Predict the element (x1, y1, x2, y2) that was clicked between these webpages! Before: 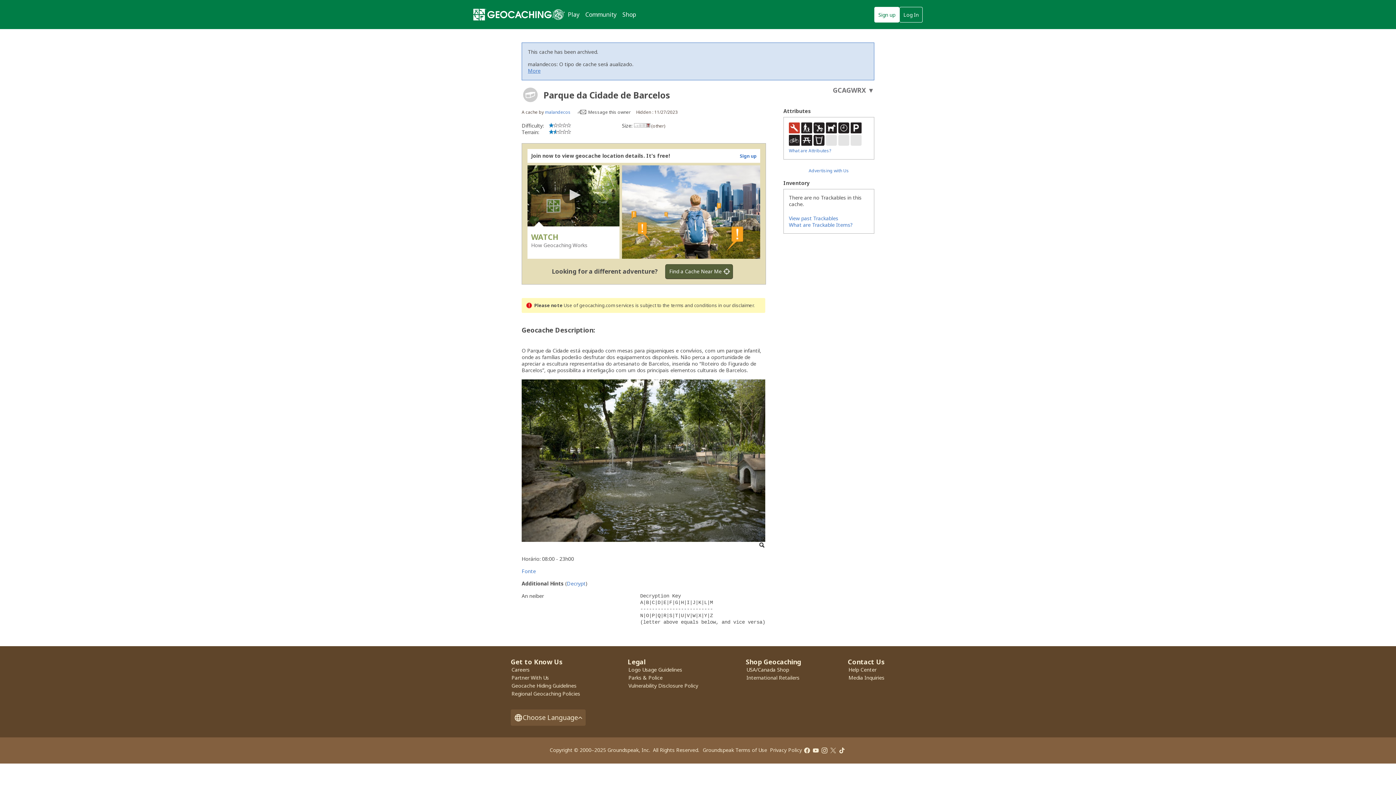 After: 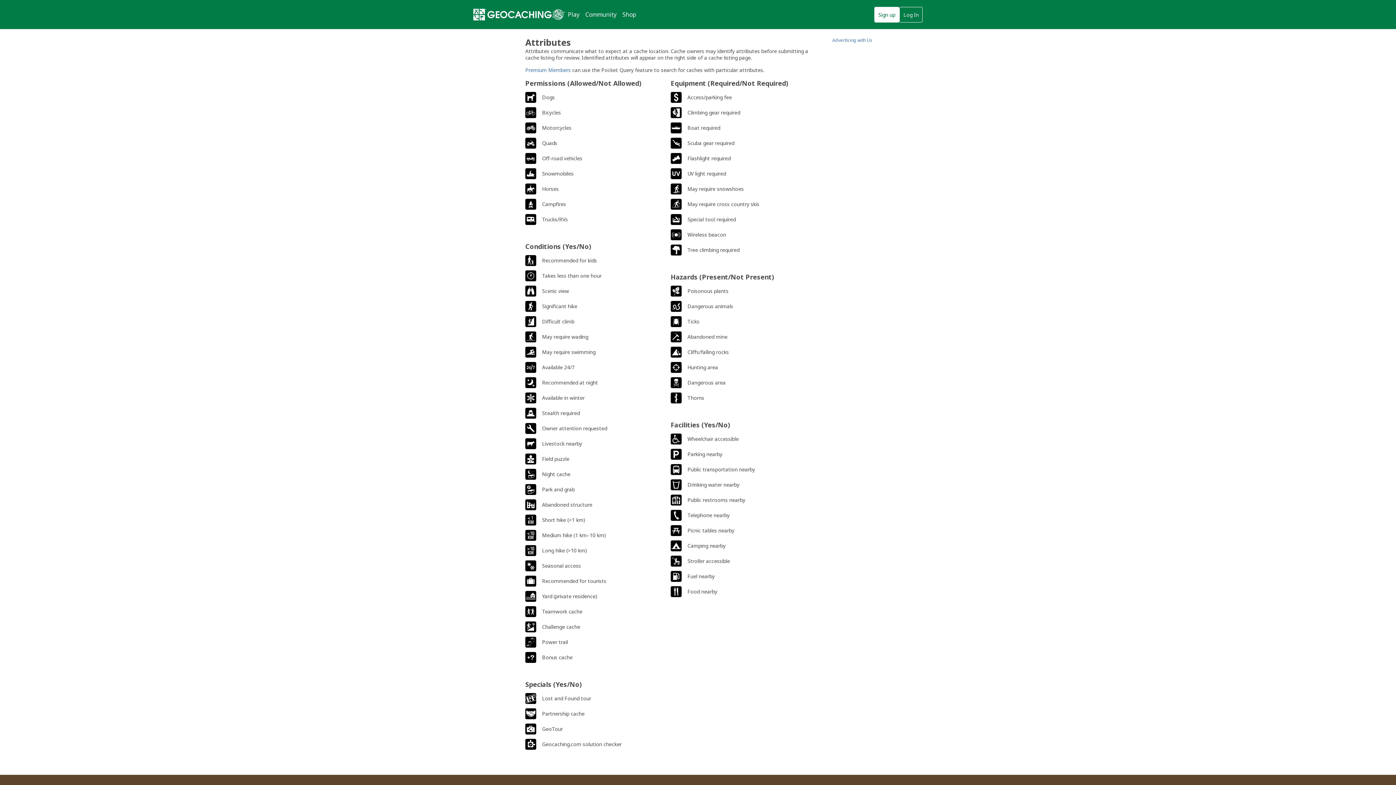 Action: bbox: (789, 147, 831, 153) label: What are Attributes?